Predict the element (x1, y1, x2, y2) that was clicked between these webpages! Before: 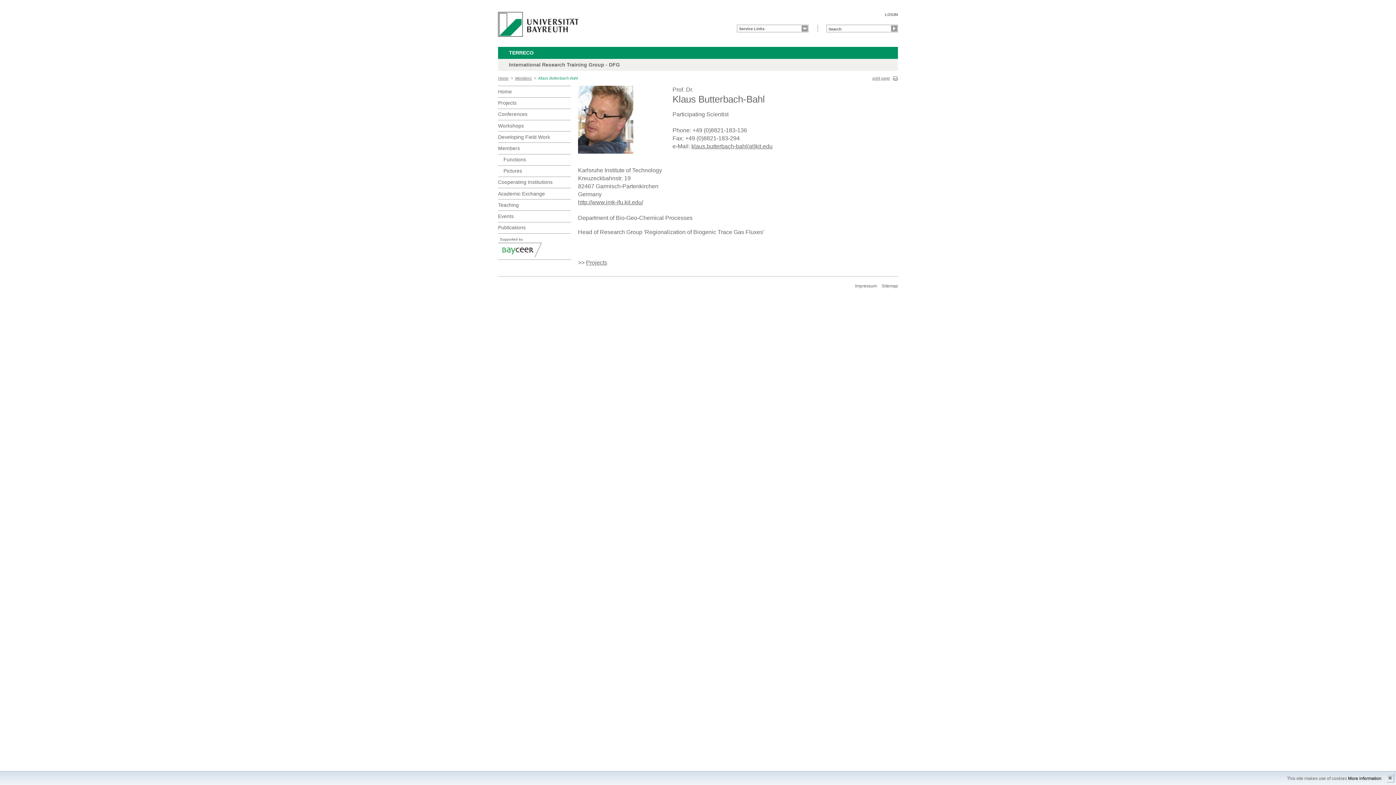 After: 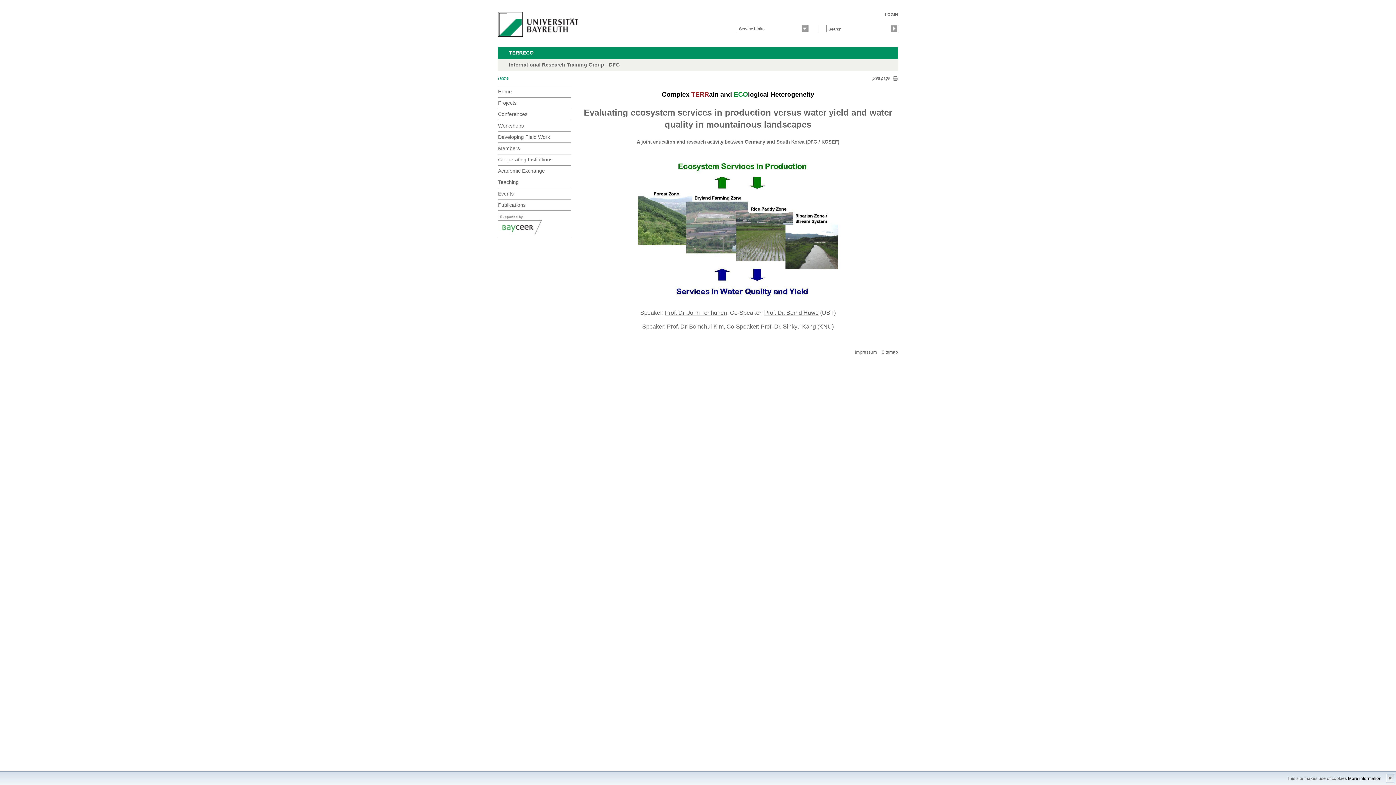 Action: label: Home bbox: (498, 76, 508, 80)